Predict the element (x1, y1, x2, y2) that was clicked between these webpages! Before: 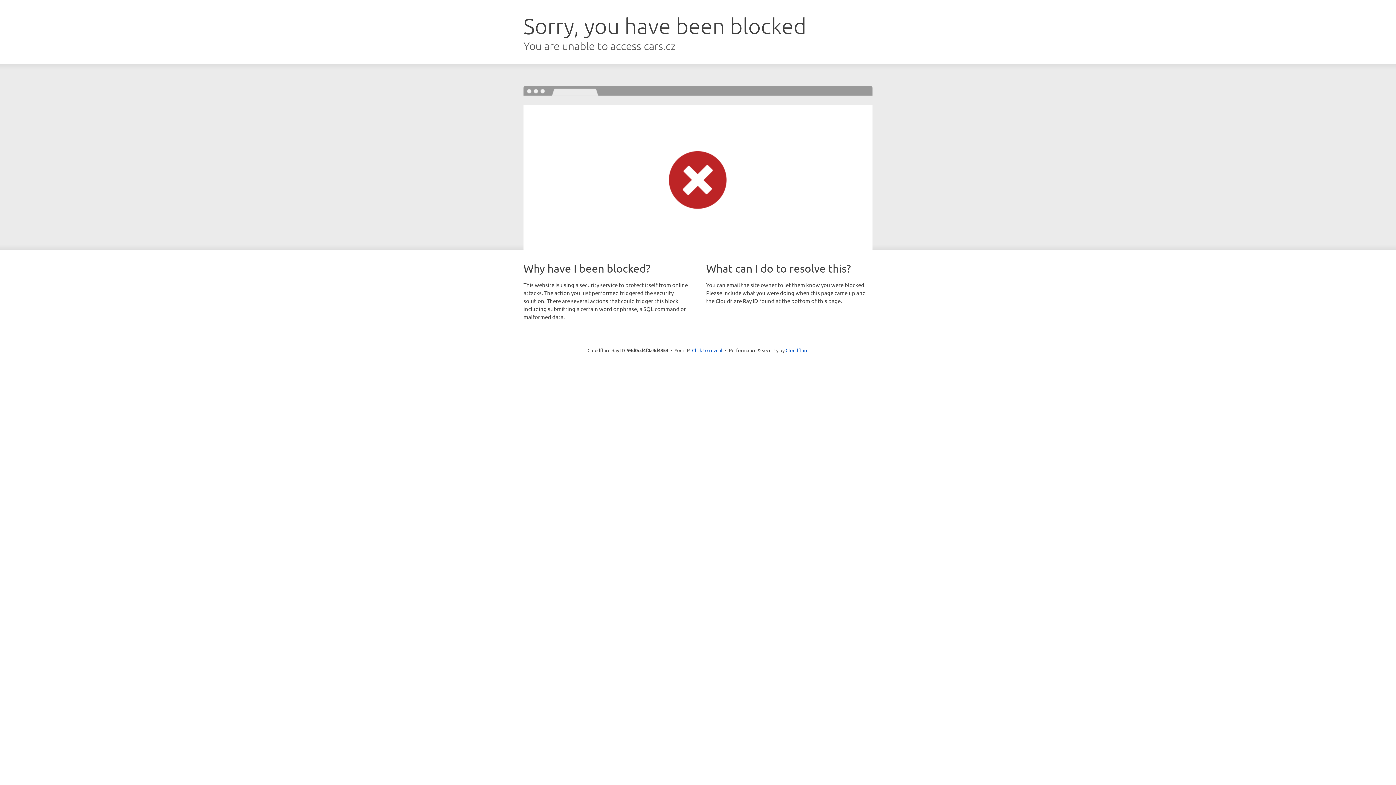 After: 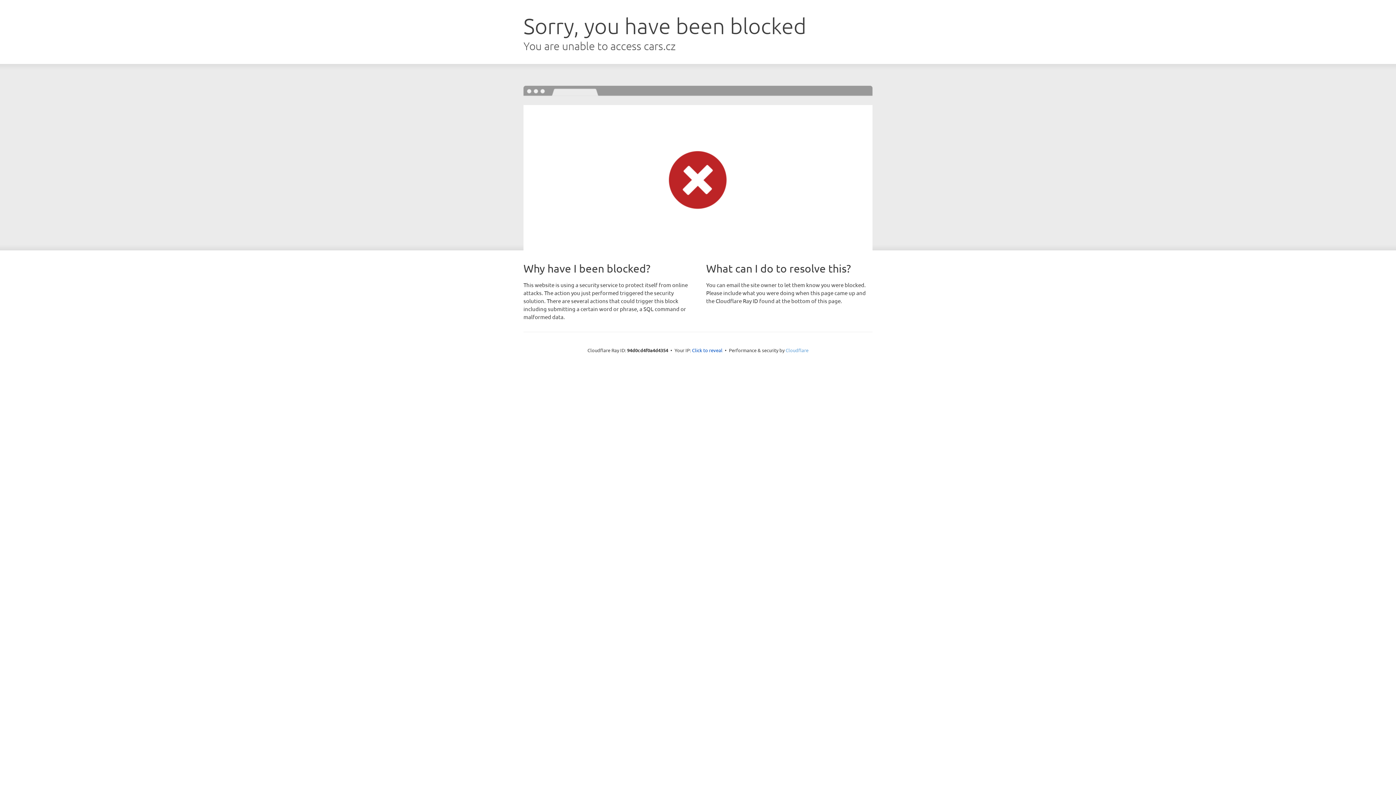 Action: label: Cloudflare bbox: (785, 347, 808, 353)